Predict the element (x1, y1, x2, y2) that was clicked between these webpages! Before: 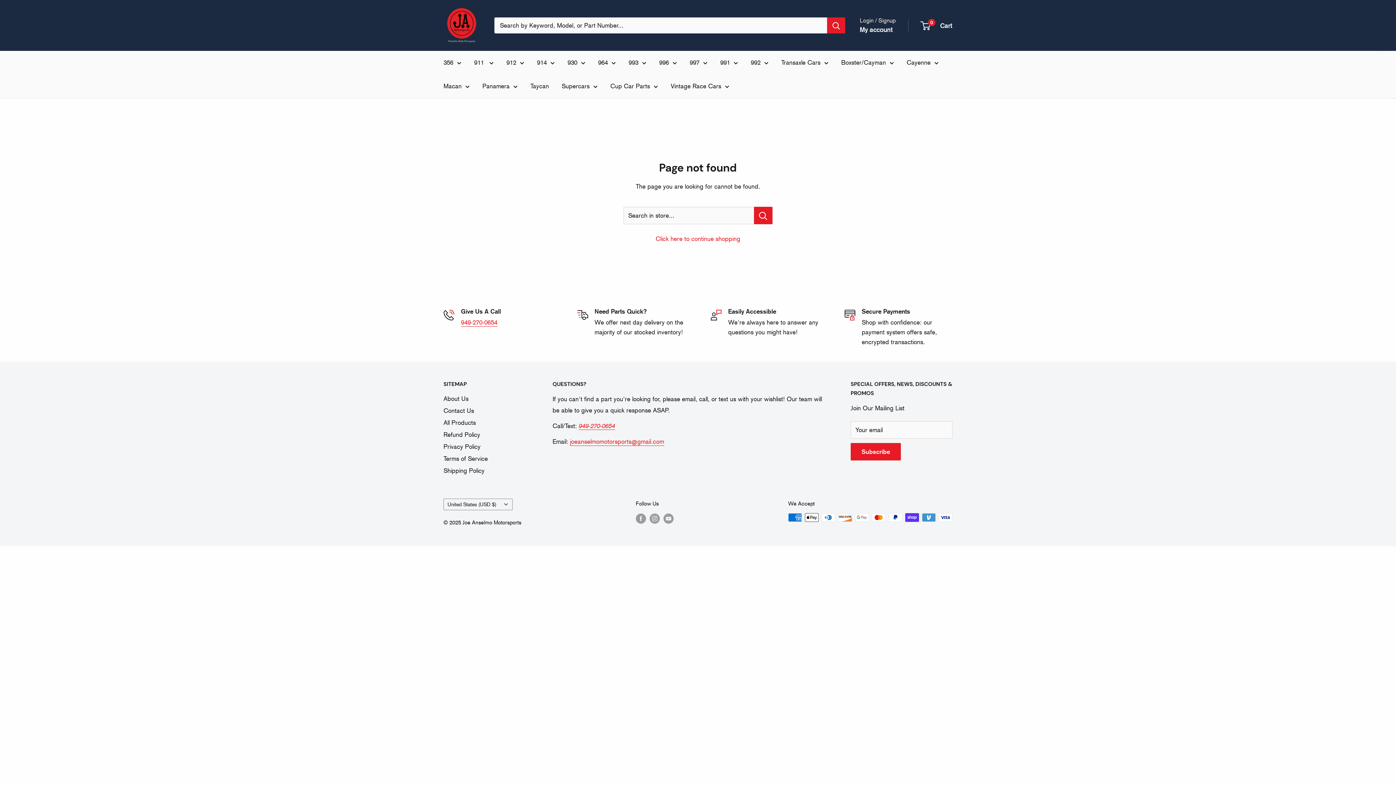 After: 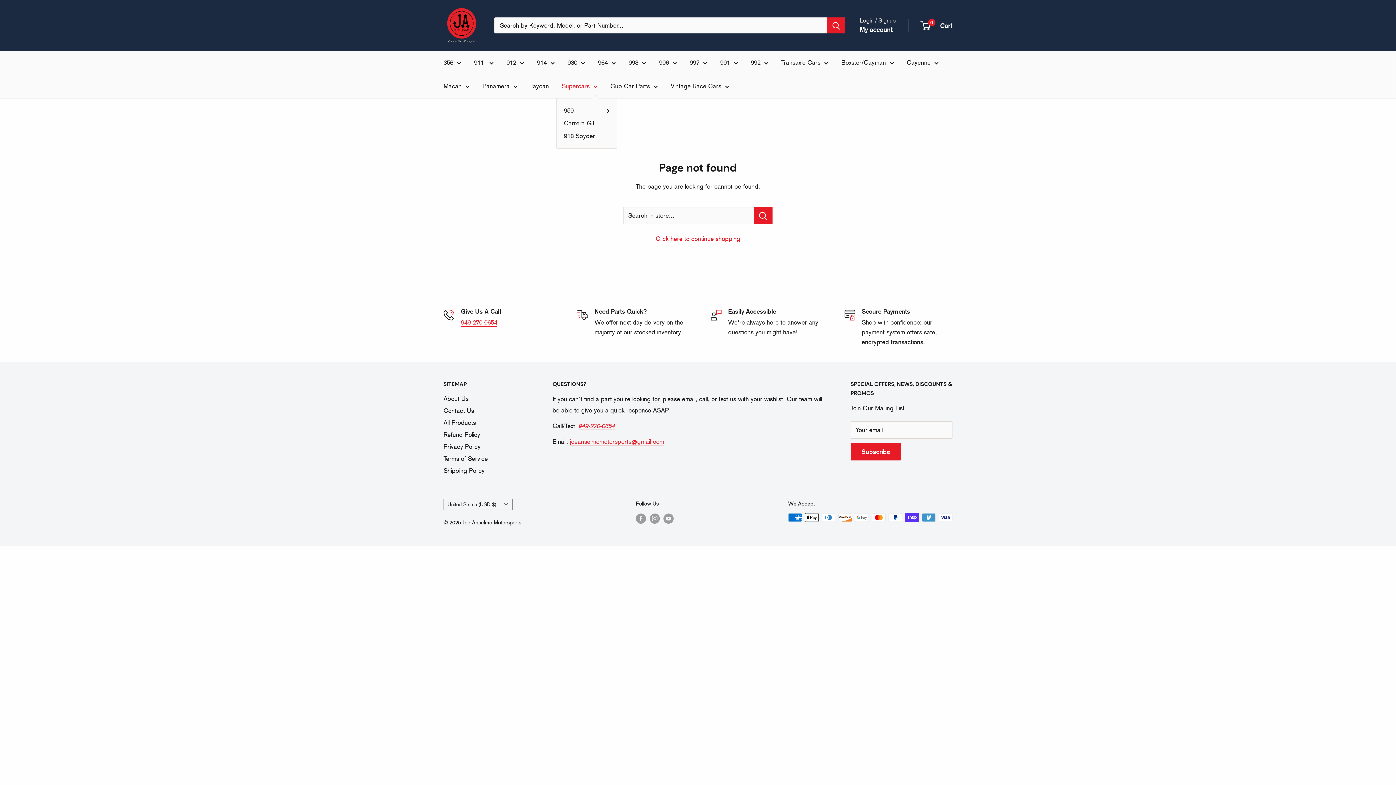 Action: bbox: (561, 80, 597, 92) label: Supercars